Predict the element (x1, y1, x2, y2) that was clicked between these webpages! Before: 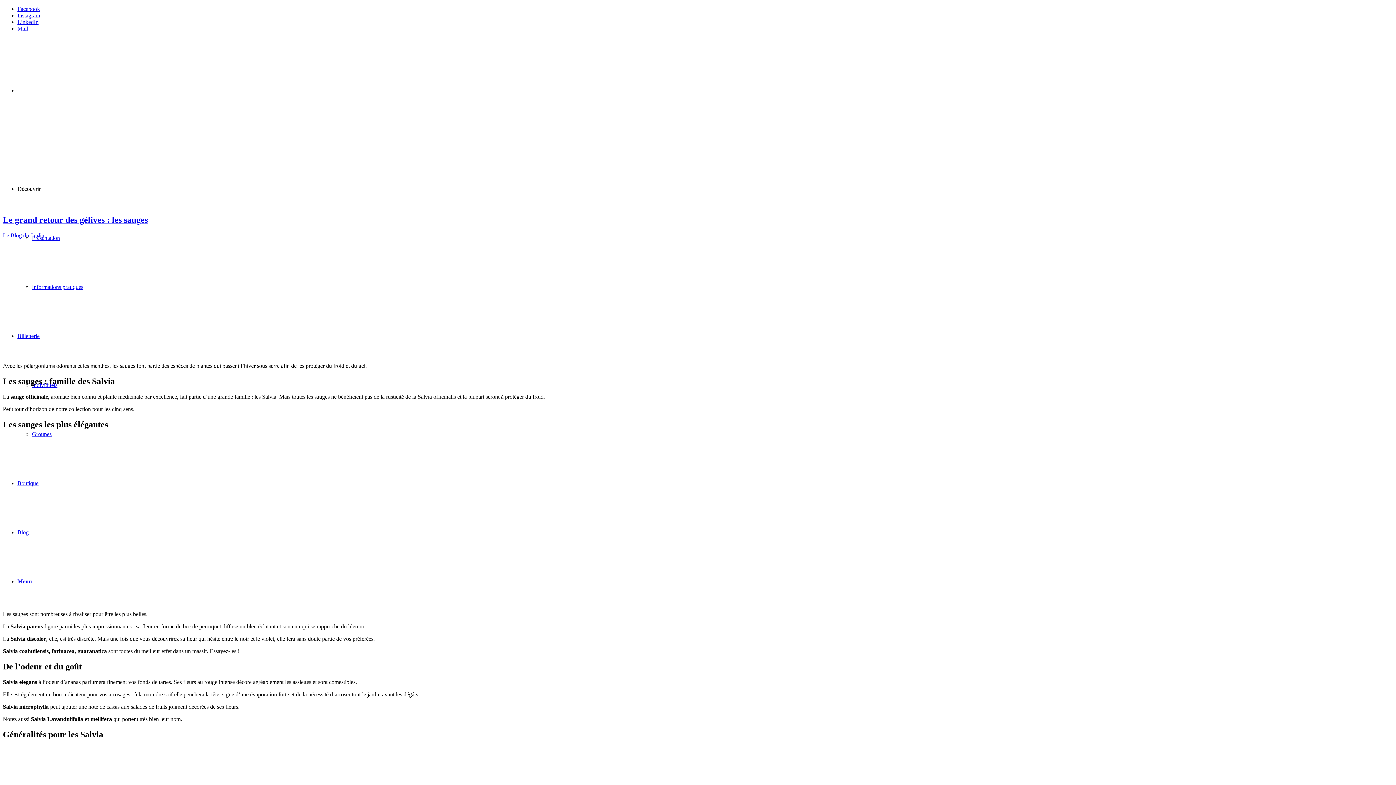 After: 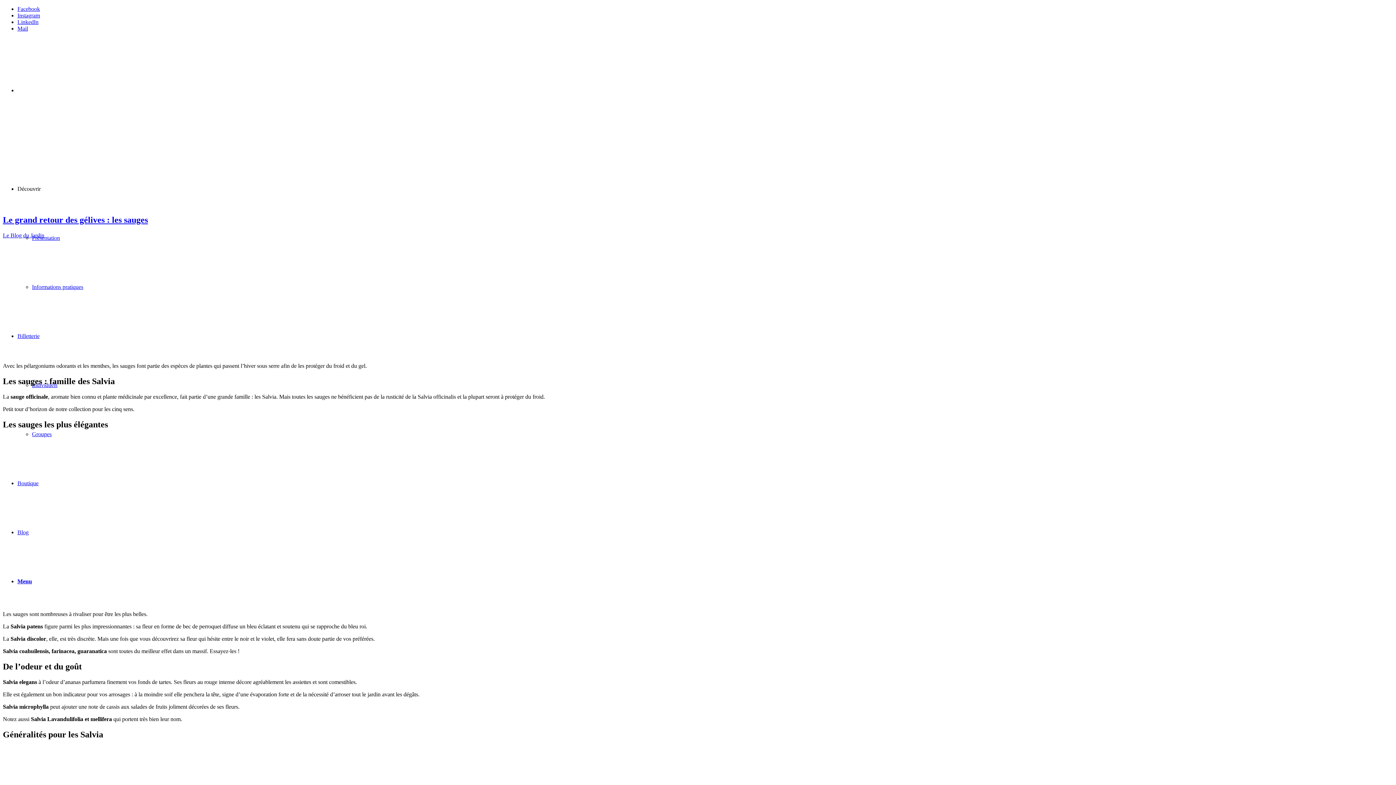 Action: bbox: (17, 18, 38, 25) label: Link to LinkedIn